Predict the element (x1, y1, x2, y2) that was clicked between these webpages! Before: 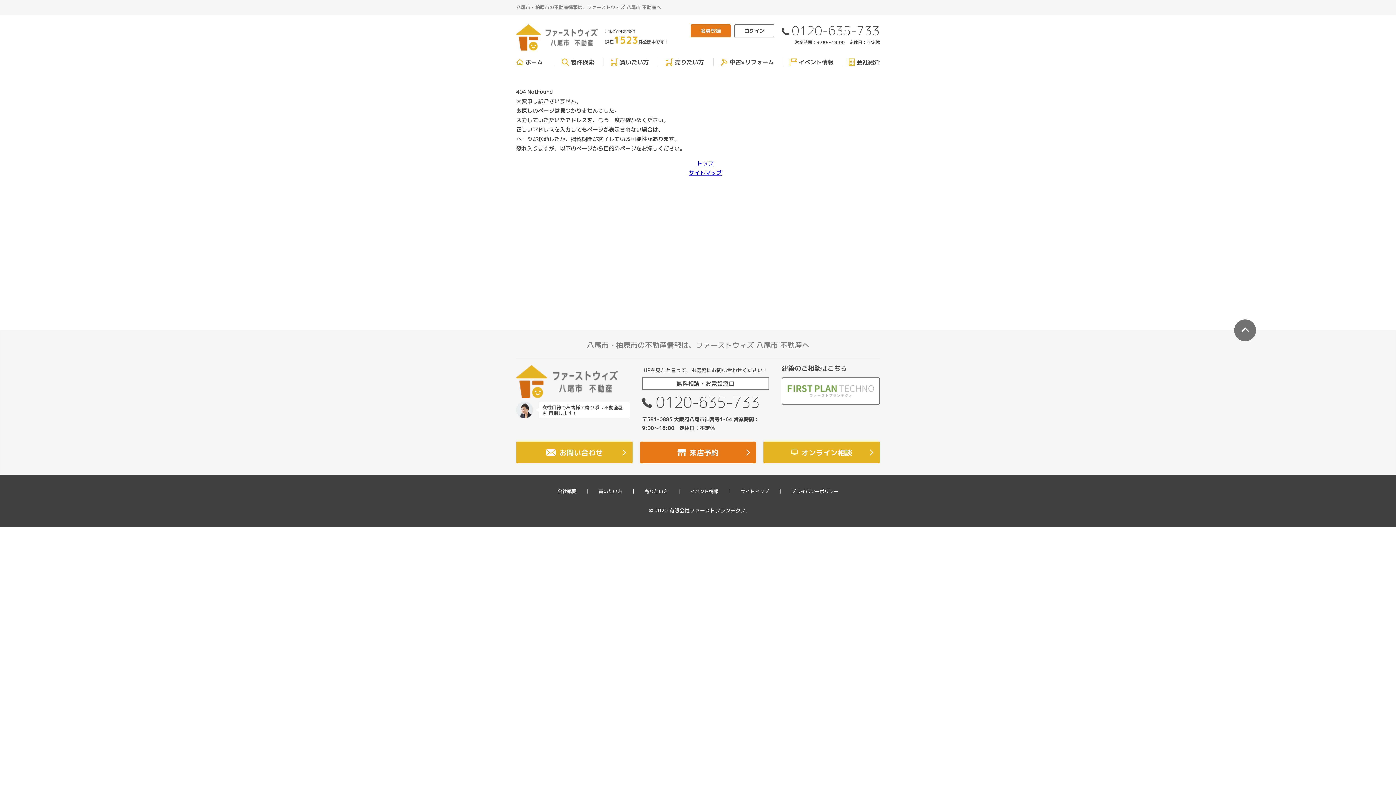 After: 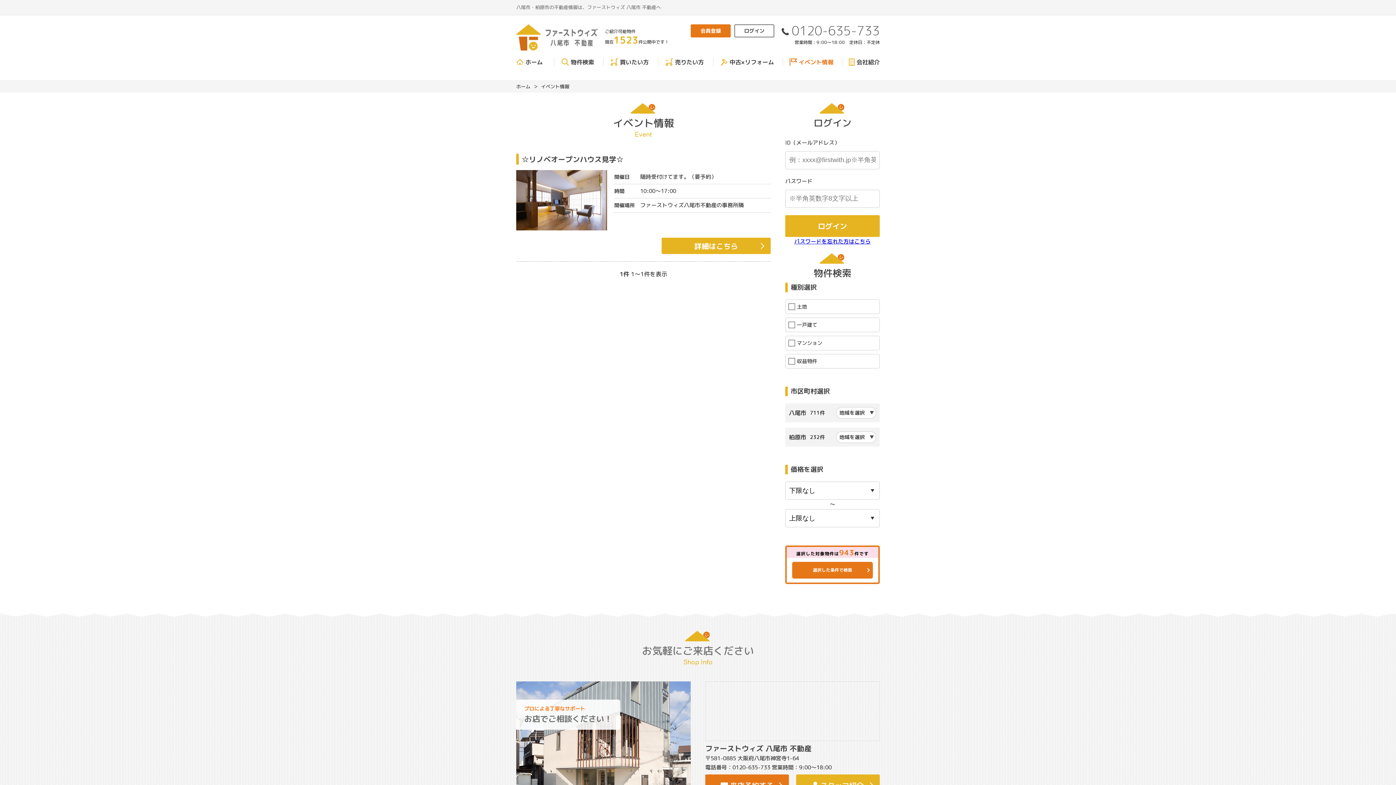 Action: label: イベント情報 bbox: (679, 489, 729, 493)